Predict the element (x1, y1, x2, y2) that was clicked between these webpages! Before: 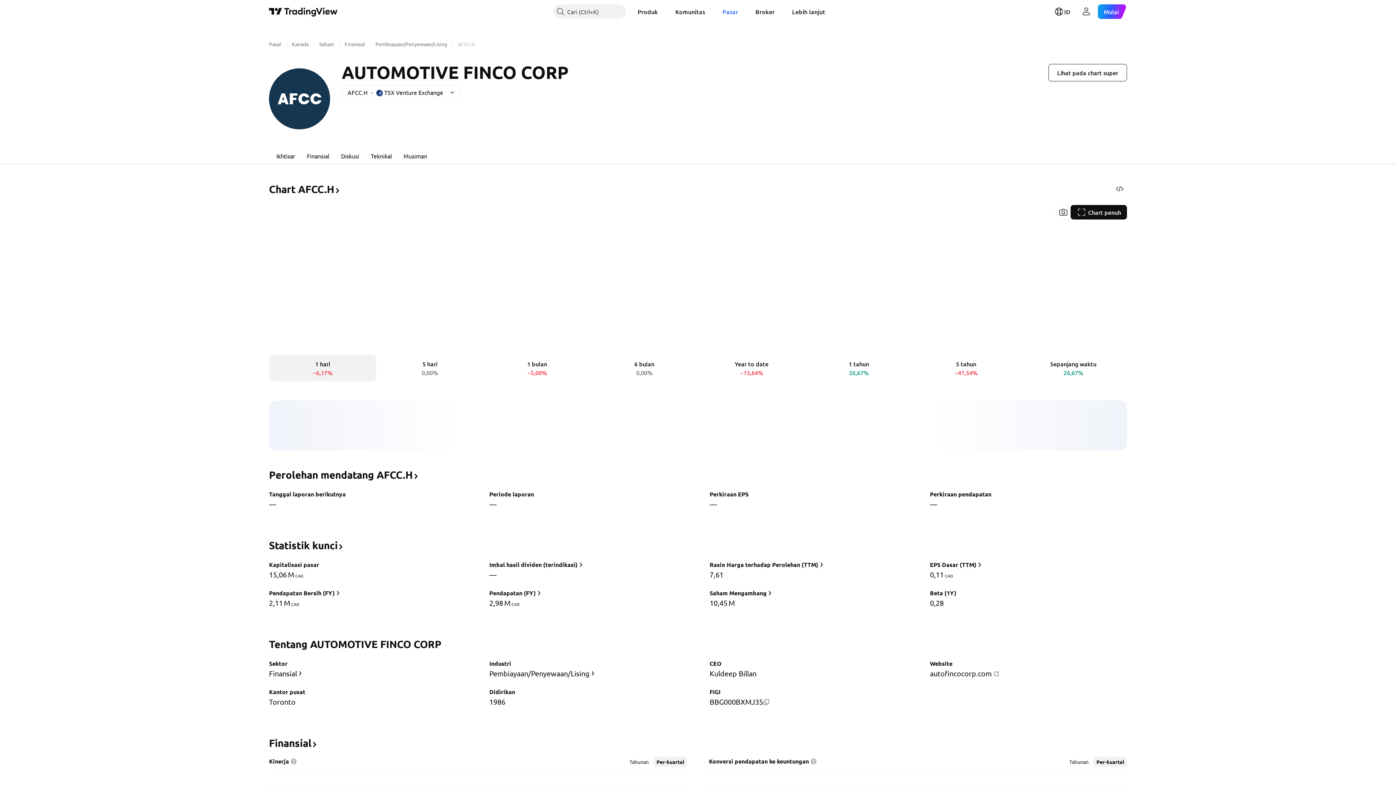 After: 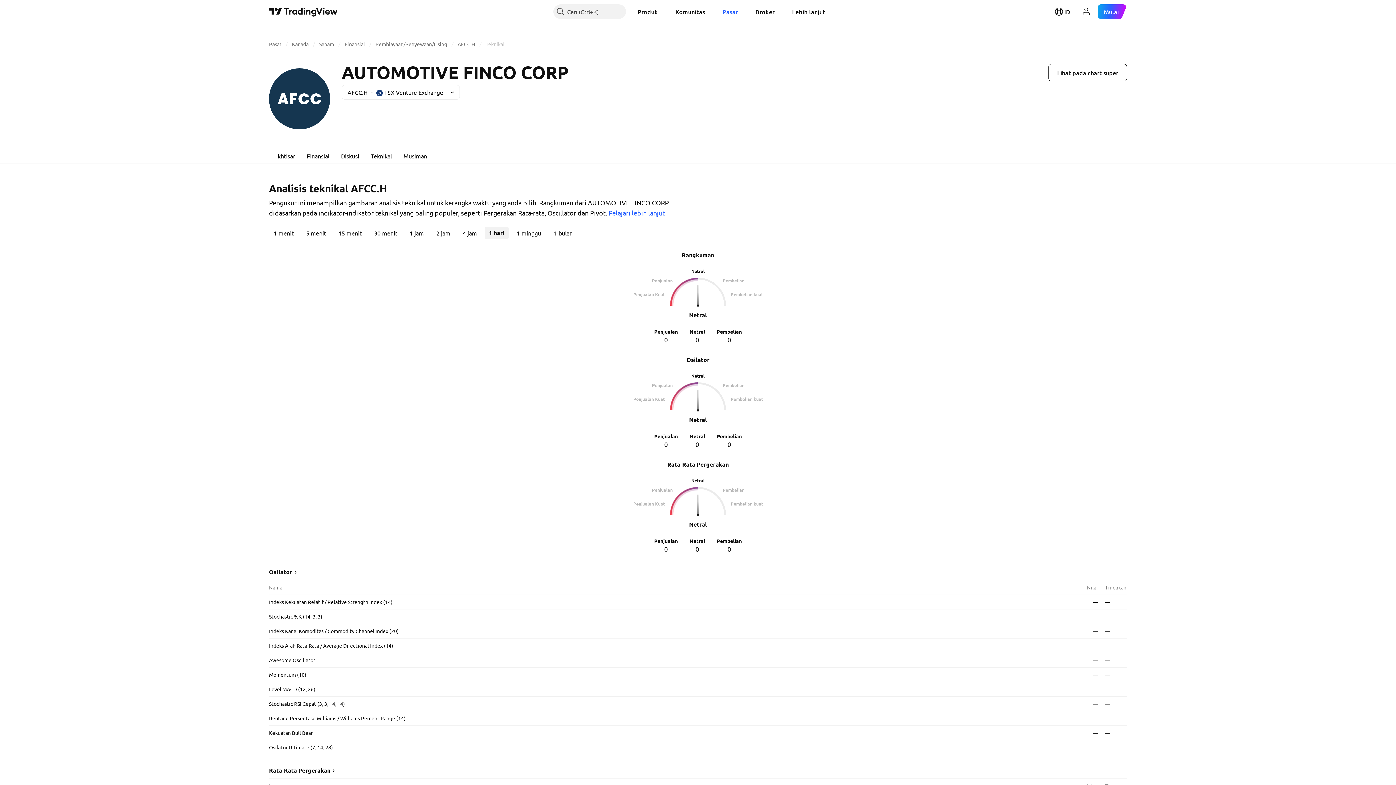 Action: bbox: (365, 147, 397, 164) label: Teknikal